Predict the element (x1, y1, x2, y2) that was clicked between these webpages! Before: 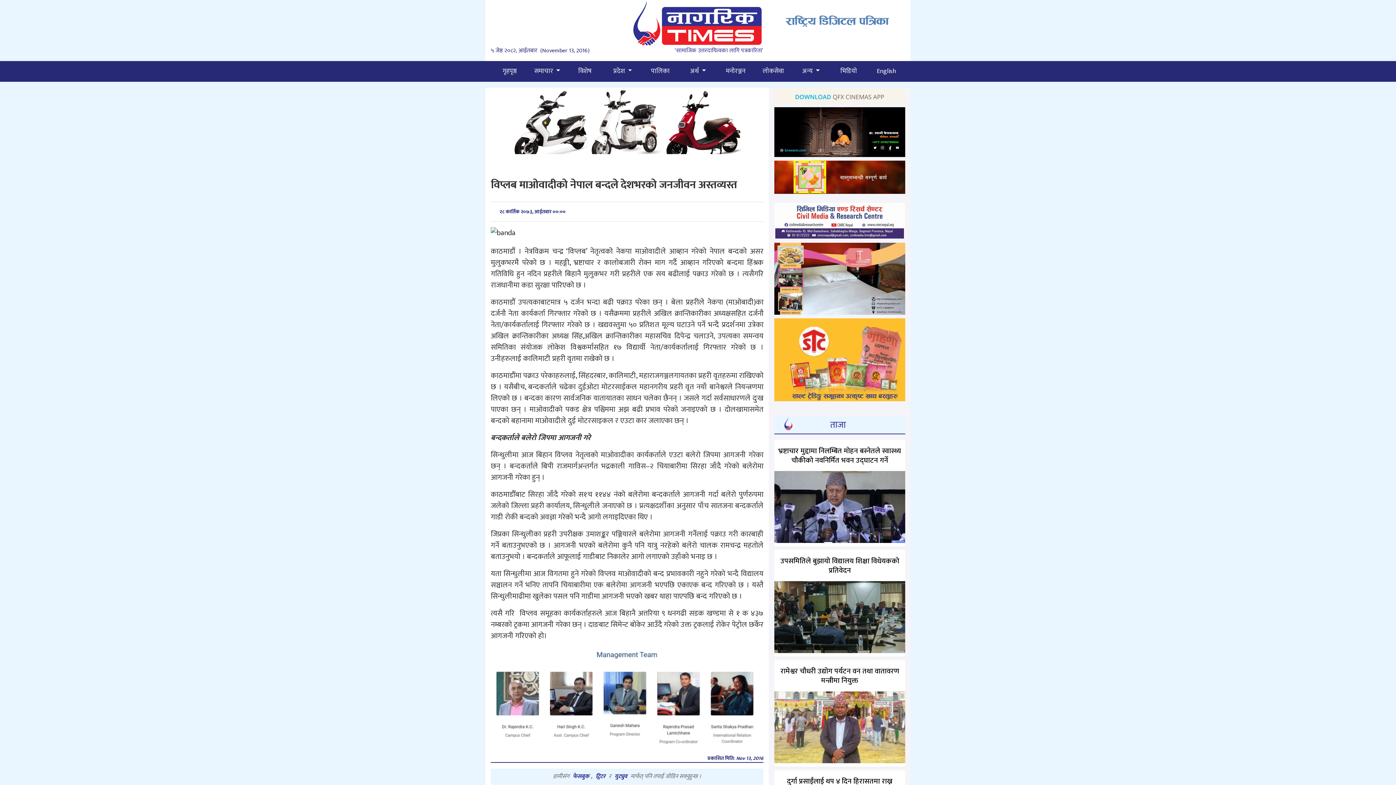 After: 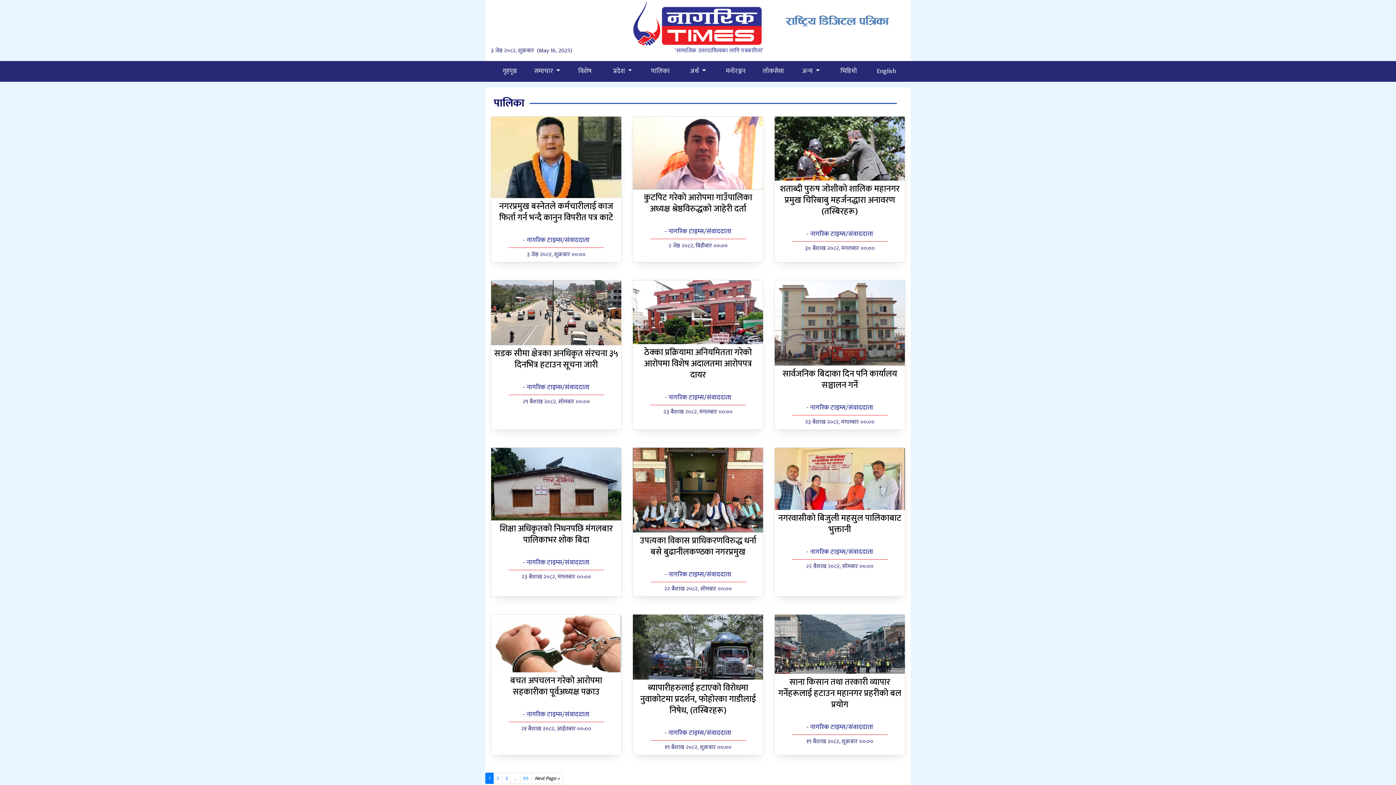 Action: bbox: (641, 61, 679, 81) label: पालिका